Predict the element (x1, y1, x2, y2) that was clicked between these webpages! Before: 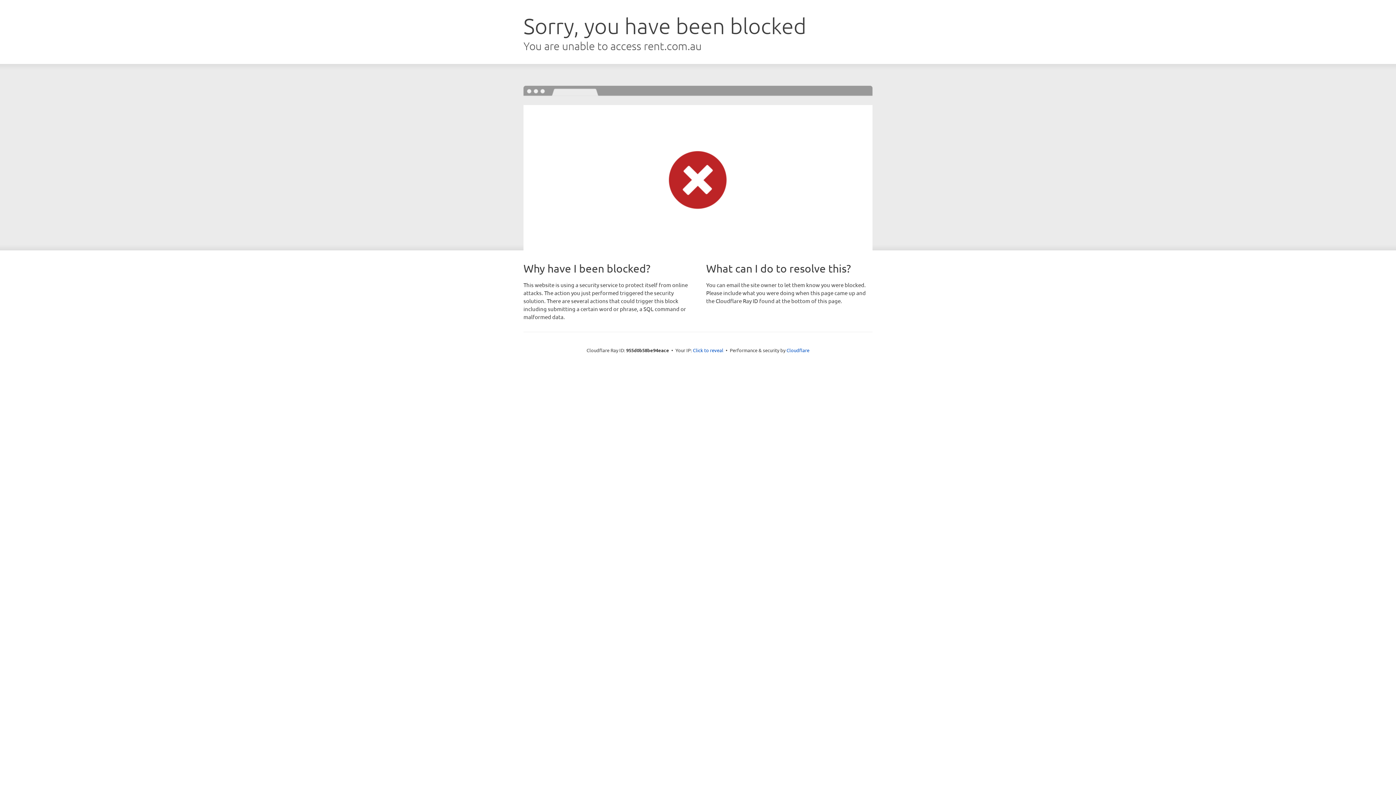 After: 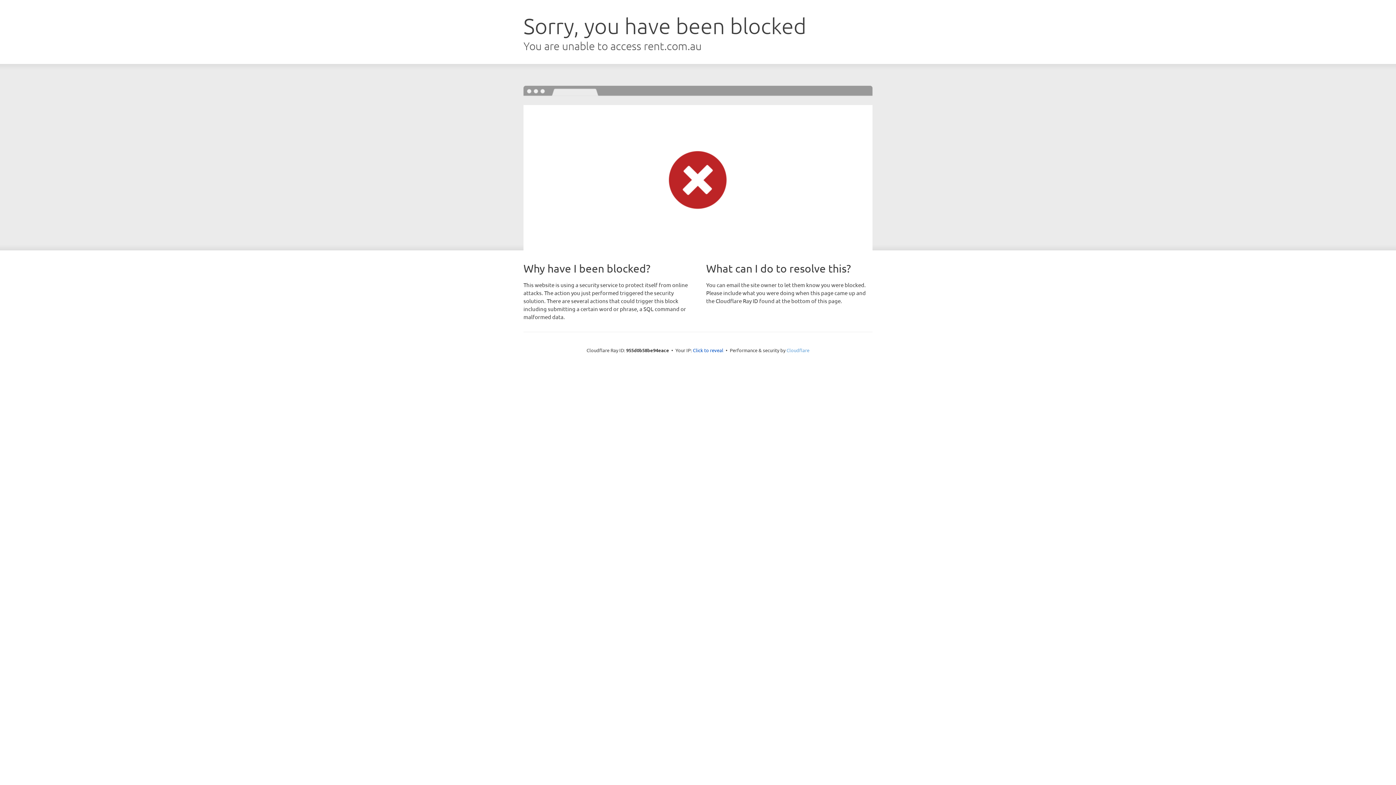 Action: bbox: (786, 347, 809, 353) label: Cloudflare